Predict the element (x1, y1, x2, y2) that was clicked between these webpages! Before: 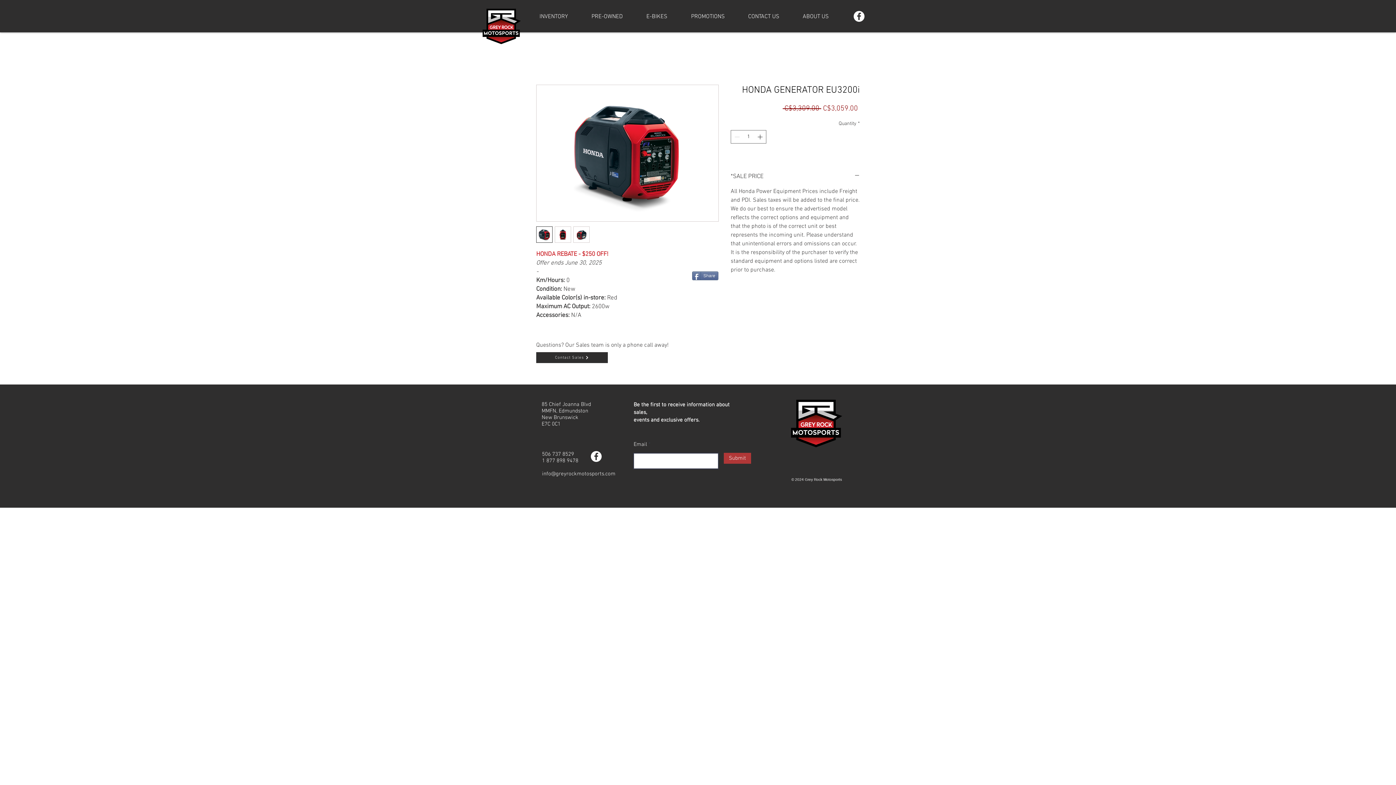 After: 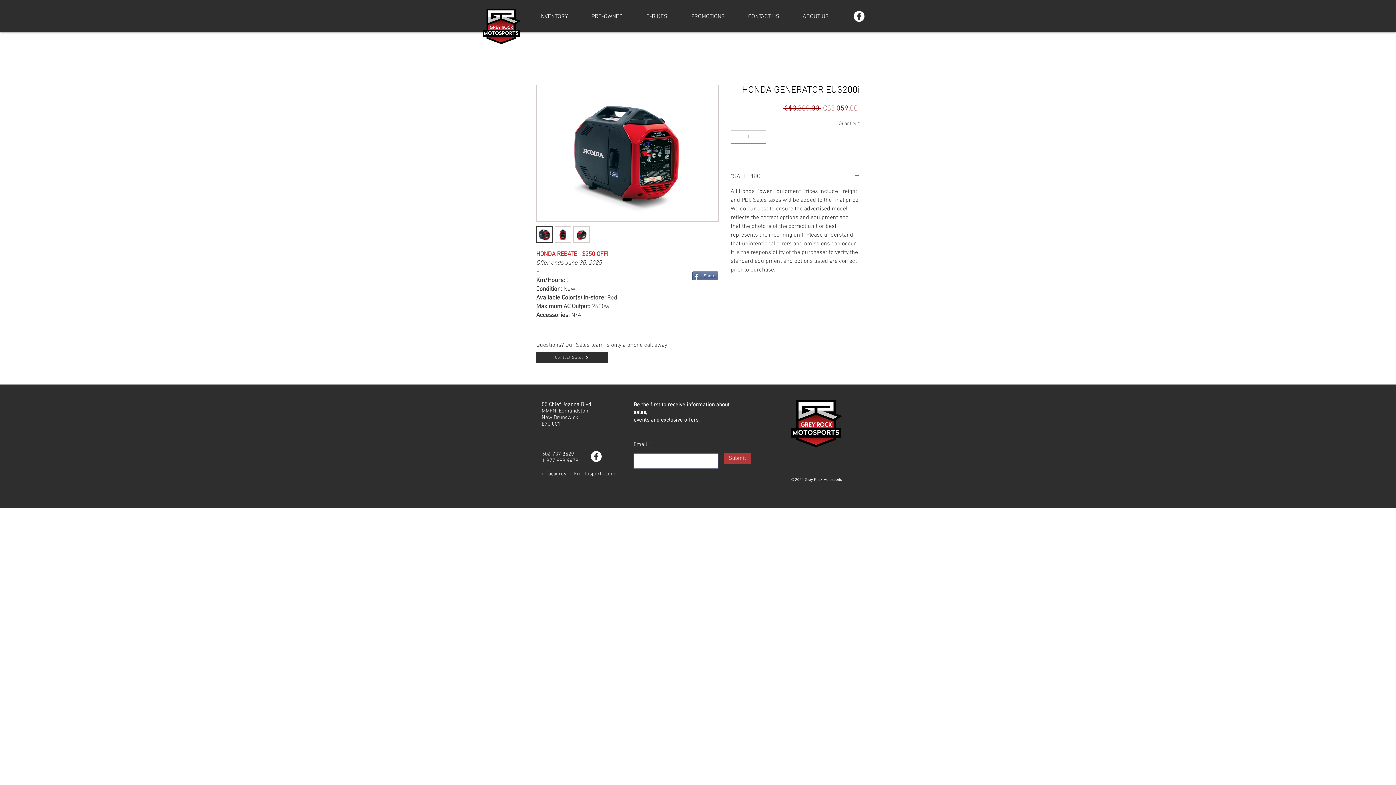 Action: bbox: (573, 226, 589, 242)